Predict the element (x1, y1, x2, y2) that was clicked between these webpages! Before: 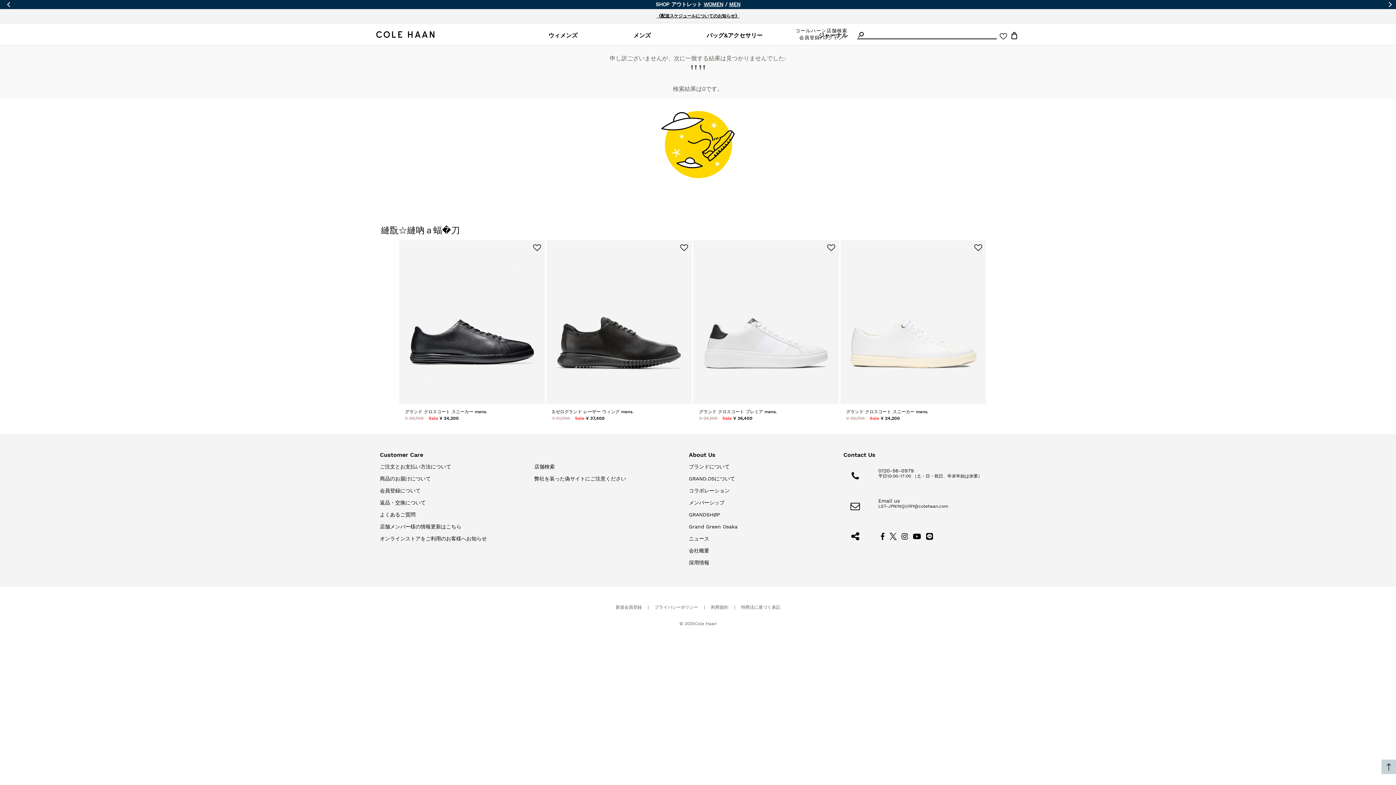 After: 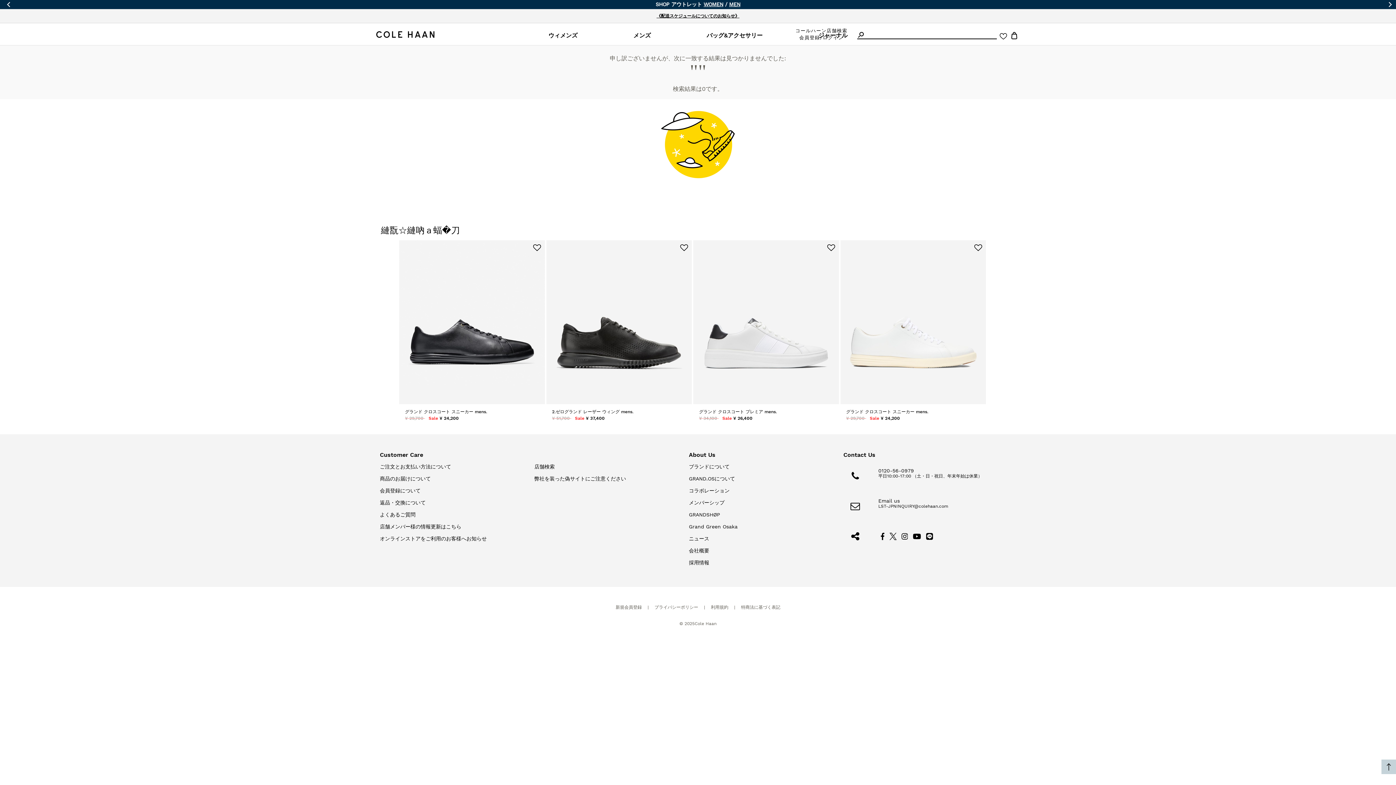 Action: bbox: (888, 533, 897, 538)